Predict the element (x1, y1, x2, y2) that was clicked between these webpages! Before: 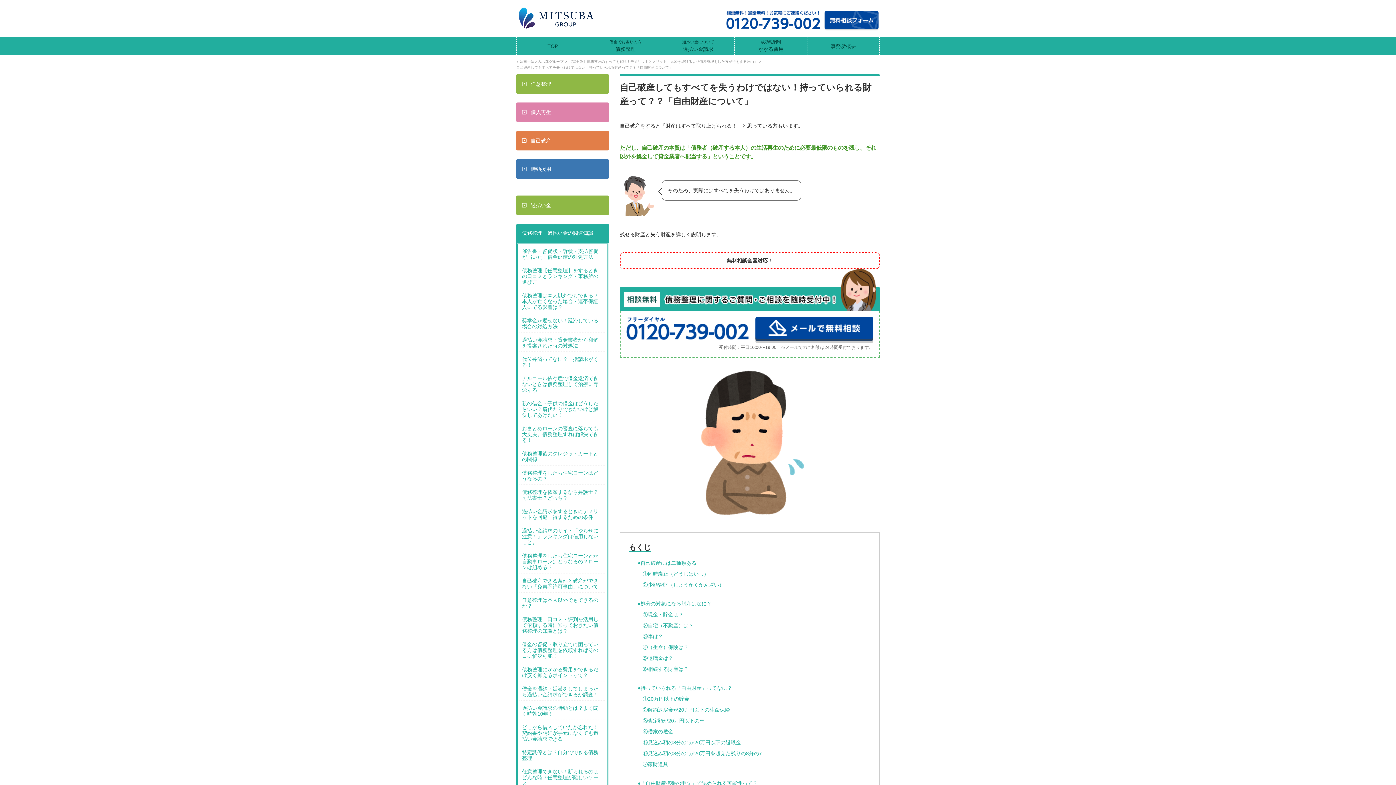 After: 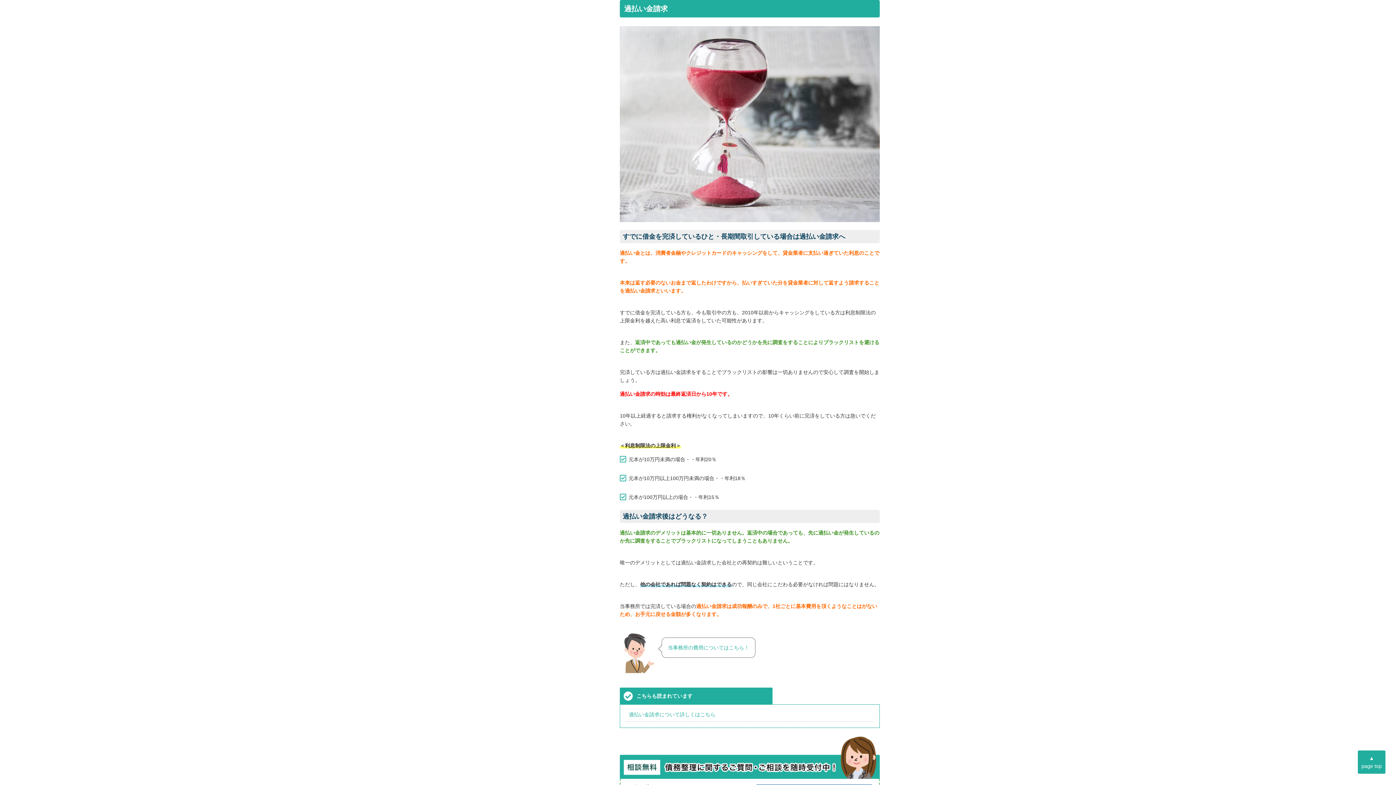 Action: label: 過払い金 bbox: (516, 195, 609, 215)